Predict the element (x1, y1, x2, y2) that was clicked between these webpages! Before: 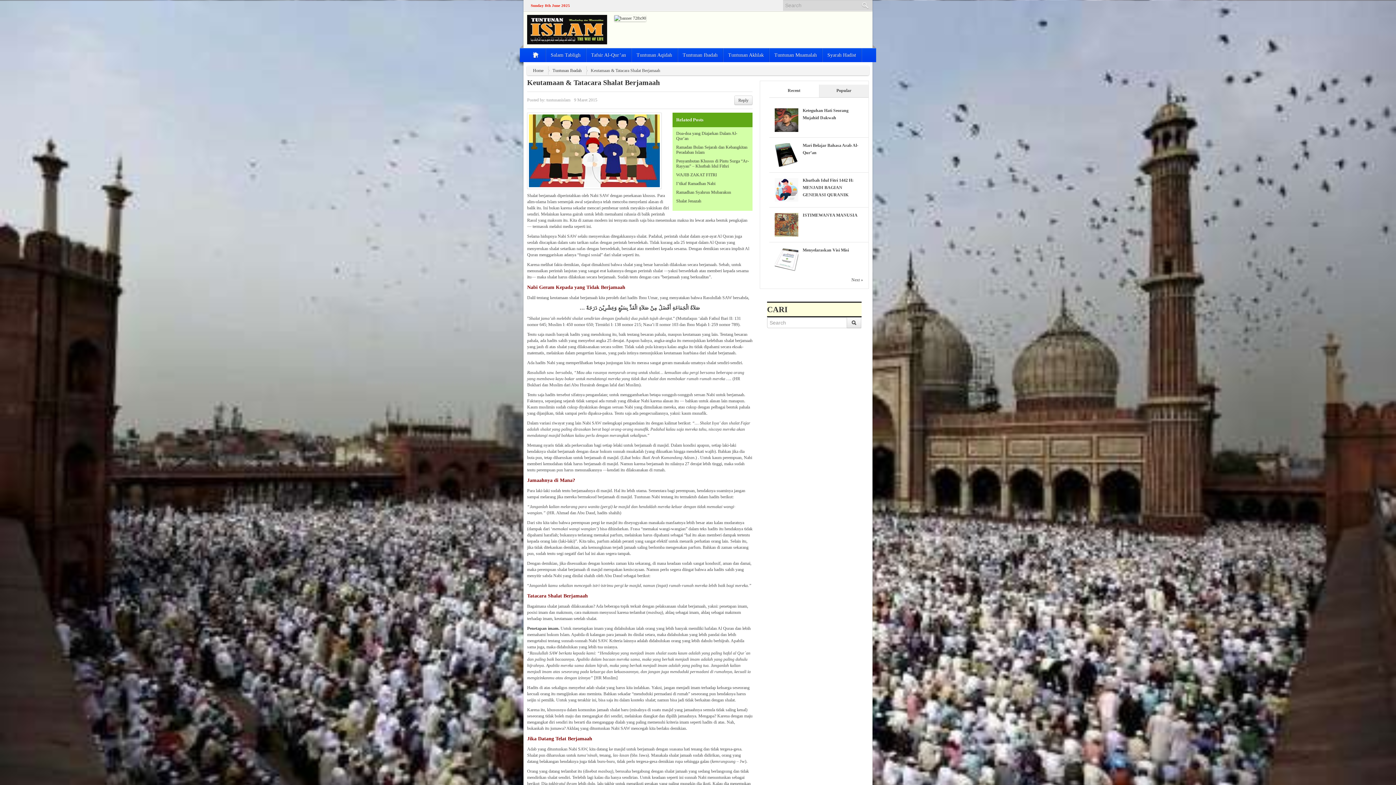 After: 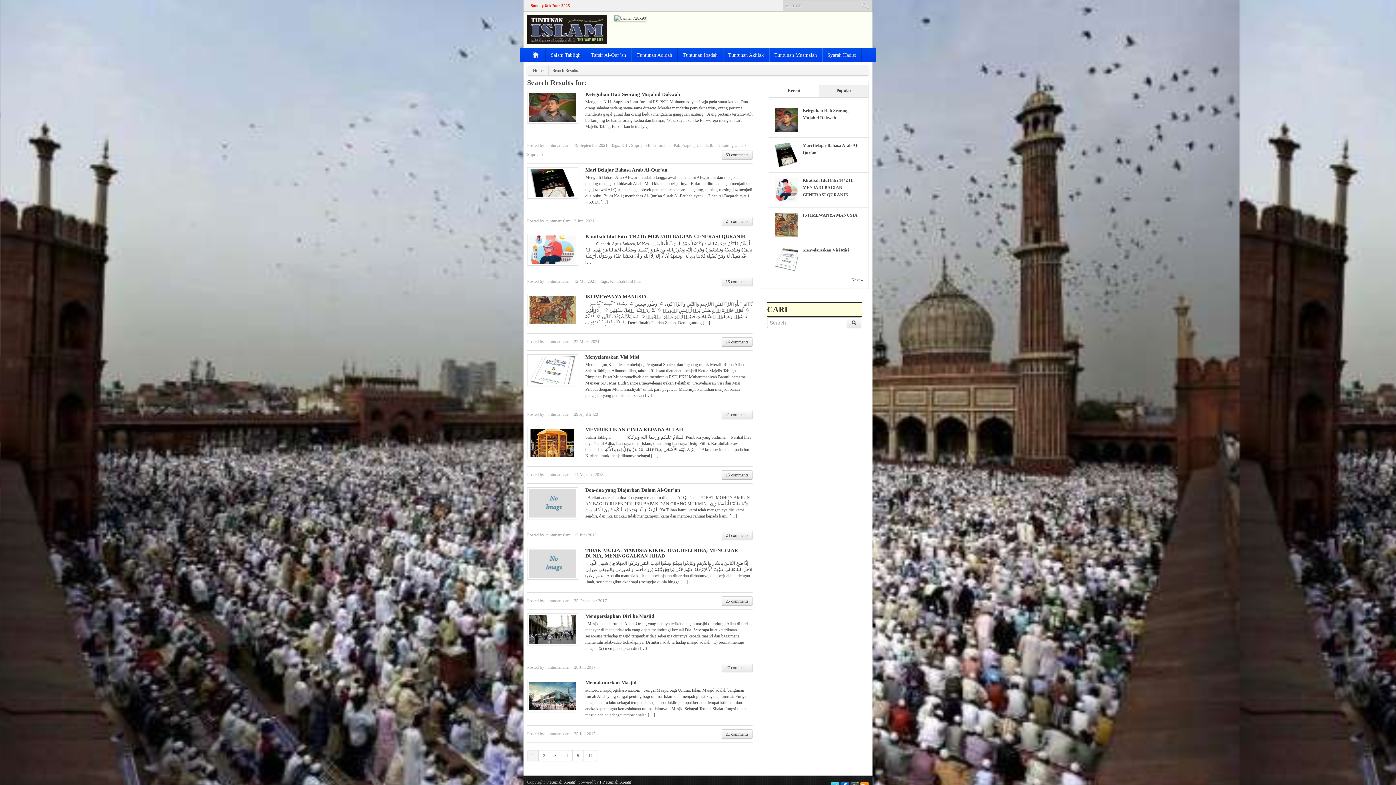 Action: bbox: (846, 317, 861, 328)